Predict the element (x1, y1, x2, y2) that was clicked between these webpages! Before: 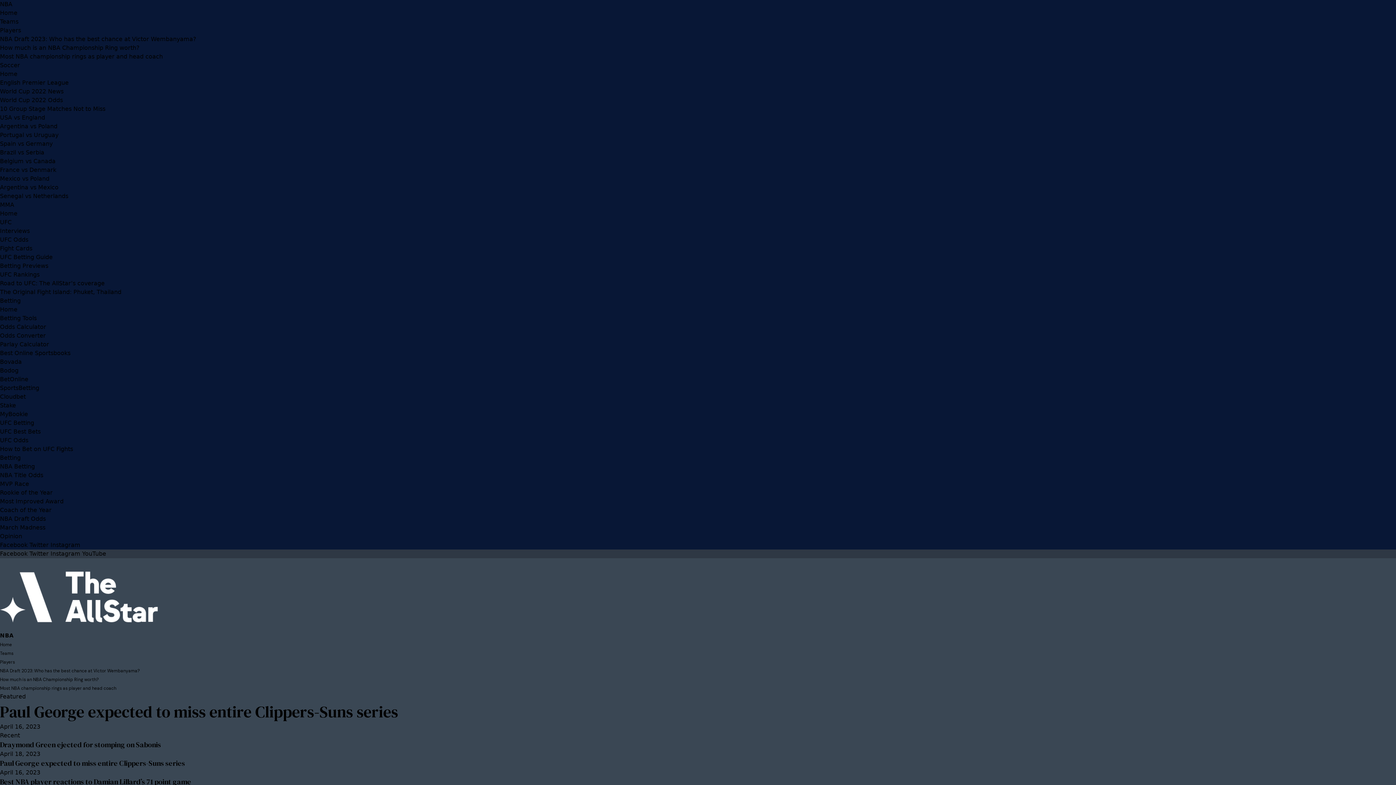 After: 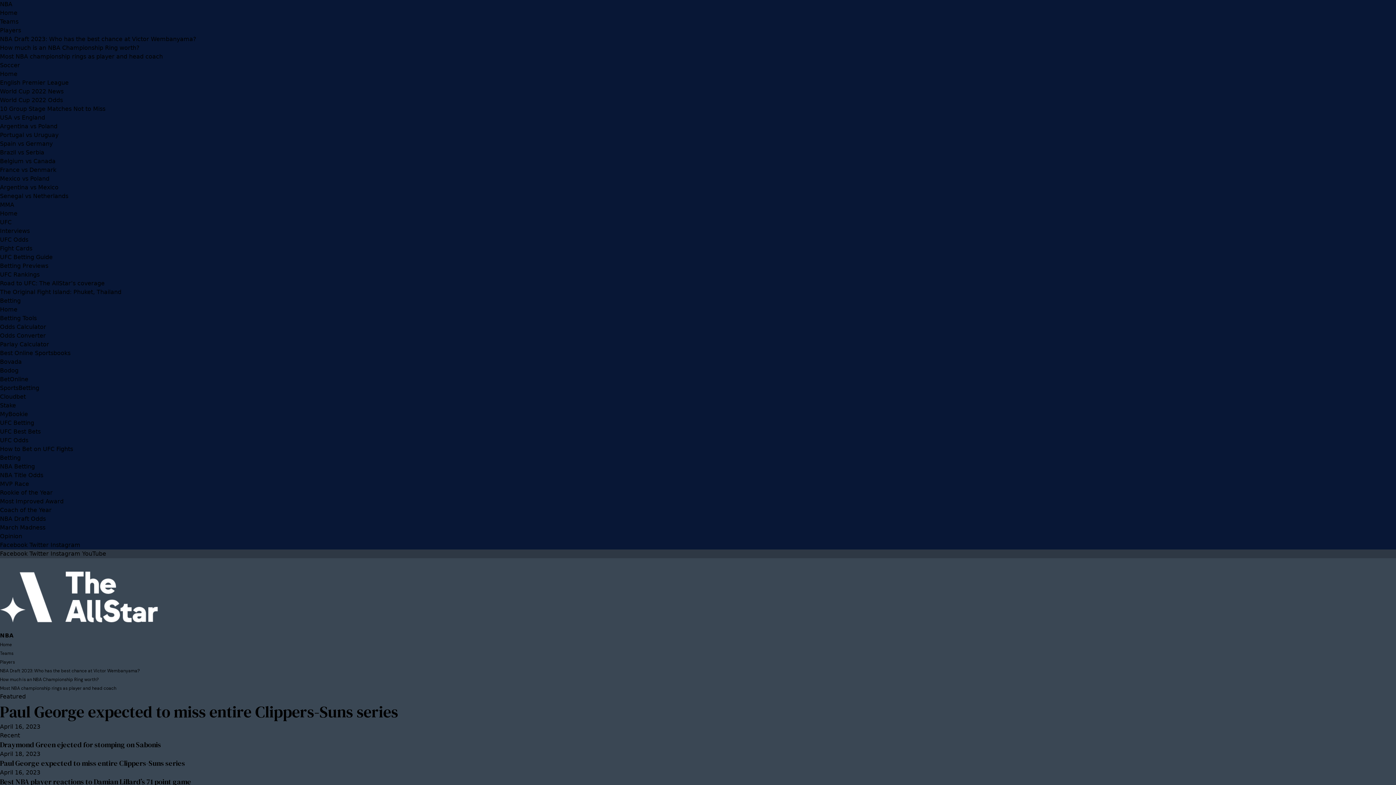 Action: bbox: (50, 550, 82, 557) label: Instagram 